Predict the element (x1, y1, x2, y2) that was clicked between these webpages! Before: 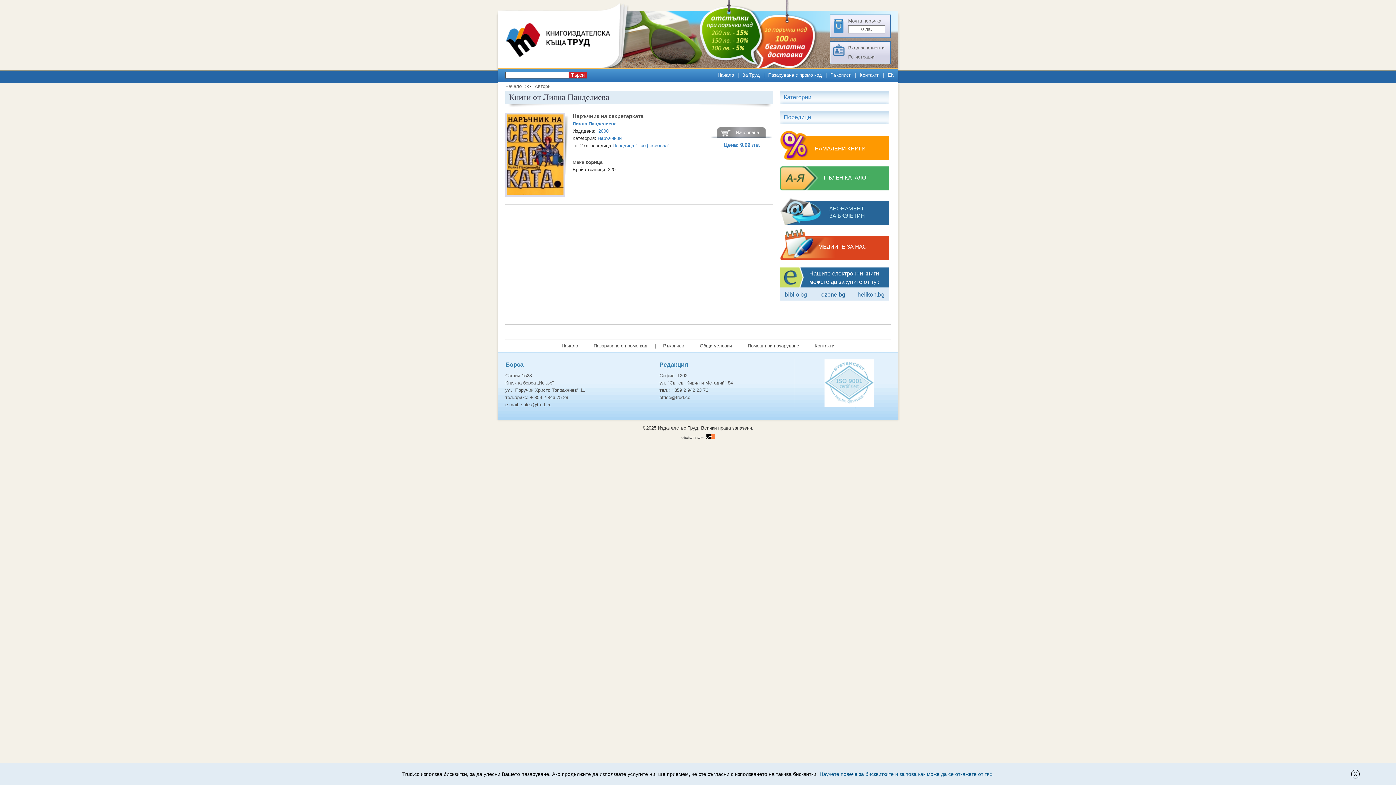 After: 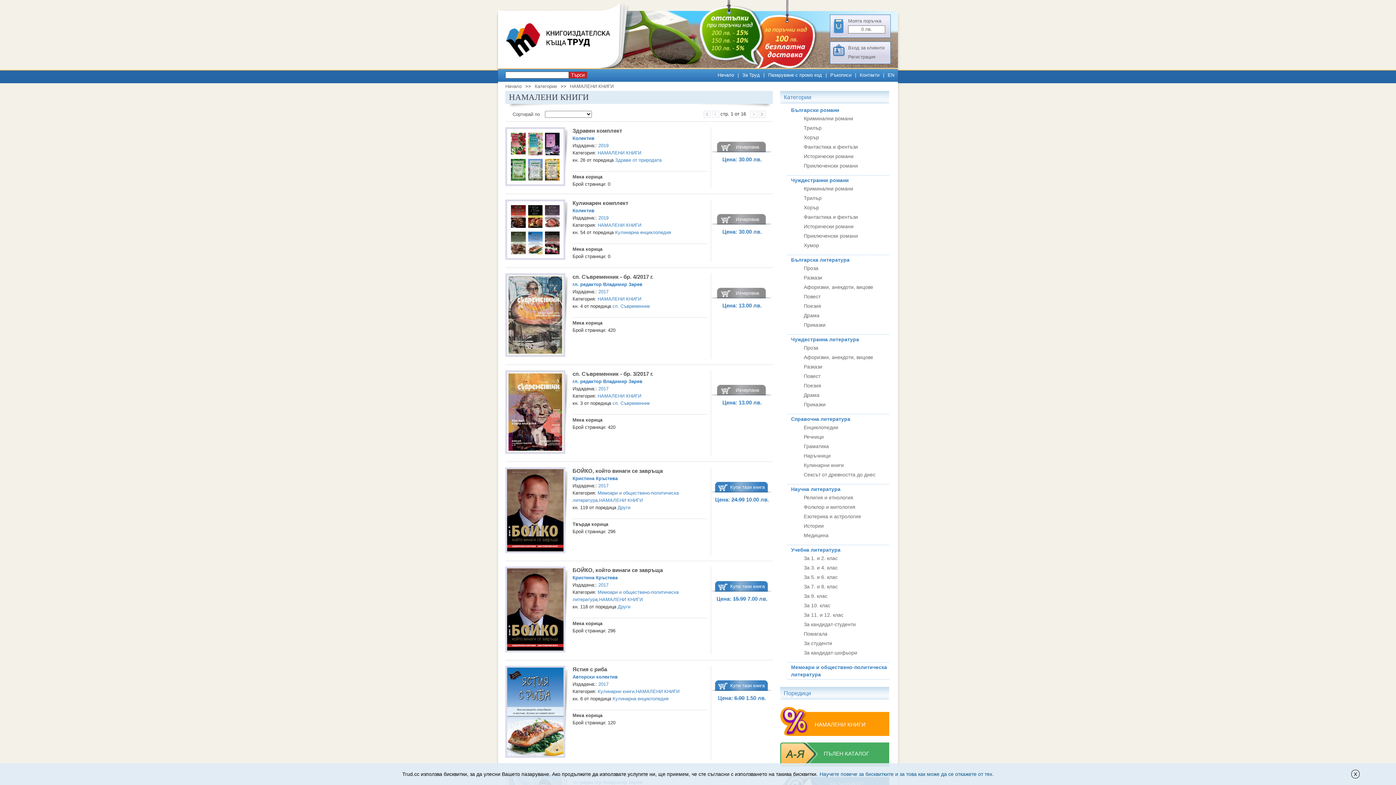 Action: bbox: (780, 130, 889, 160) label: НАМАЛЕНИ КНИГИ